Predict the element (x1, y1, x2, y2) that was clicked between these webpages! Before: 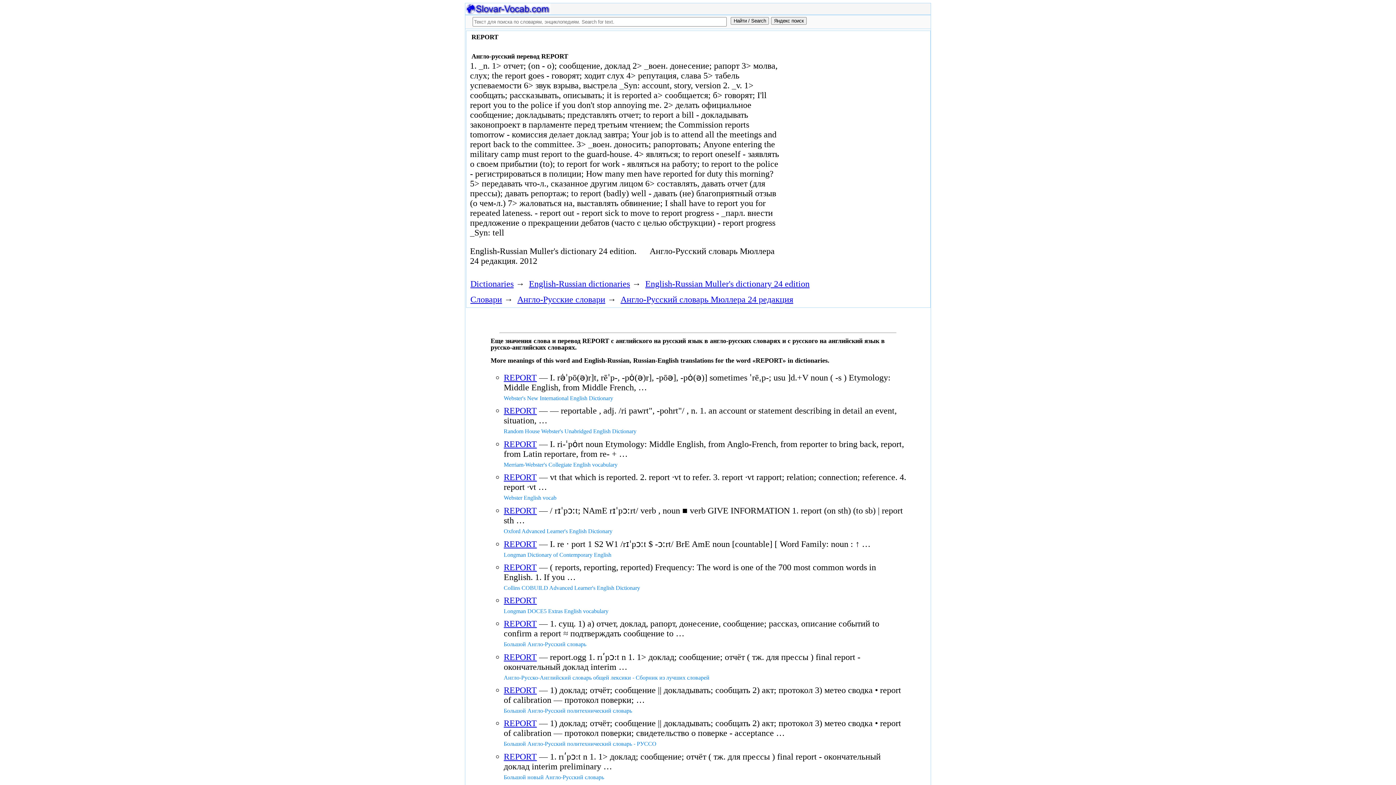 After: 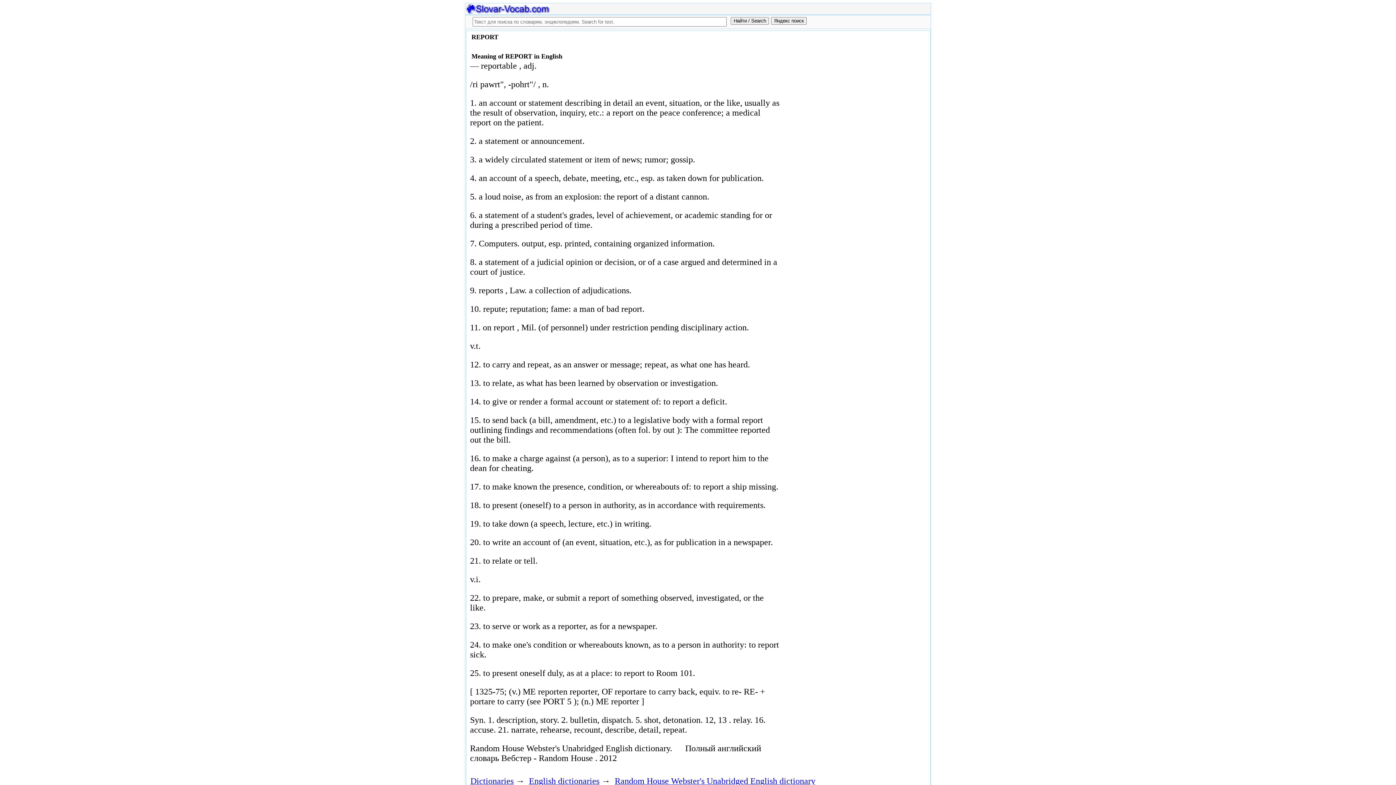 Action: bbox: (503, 406, 537, 415) label: REPORT